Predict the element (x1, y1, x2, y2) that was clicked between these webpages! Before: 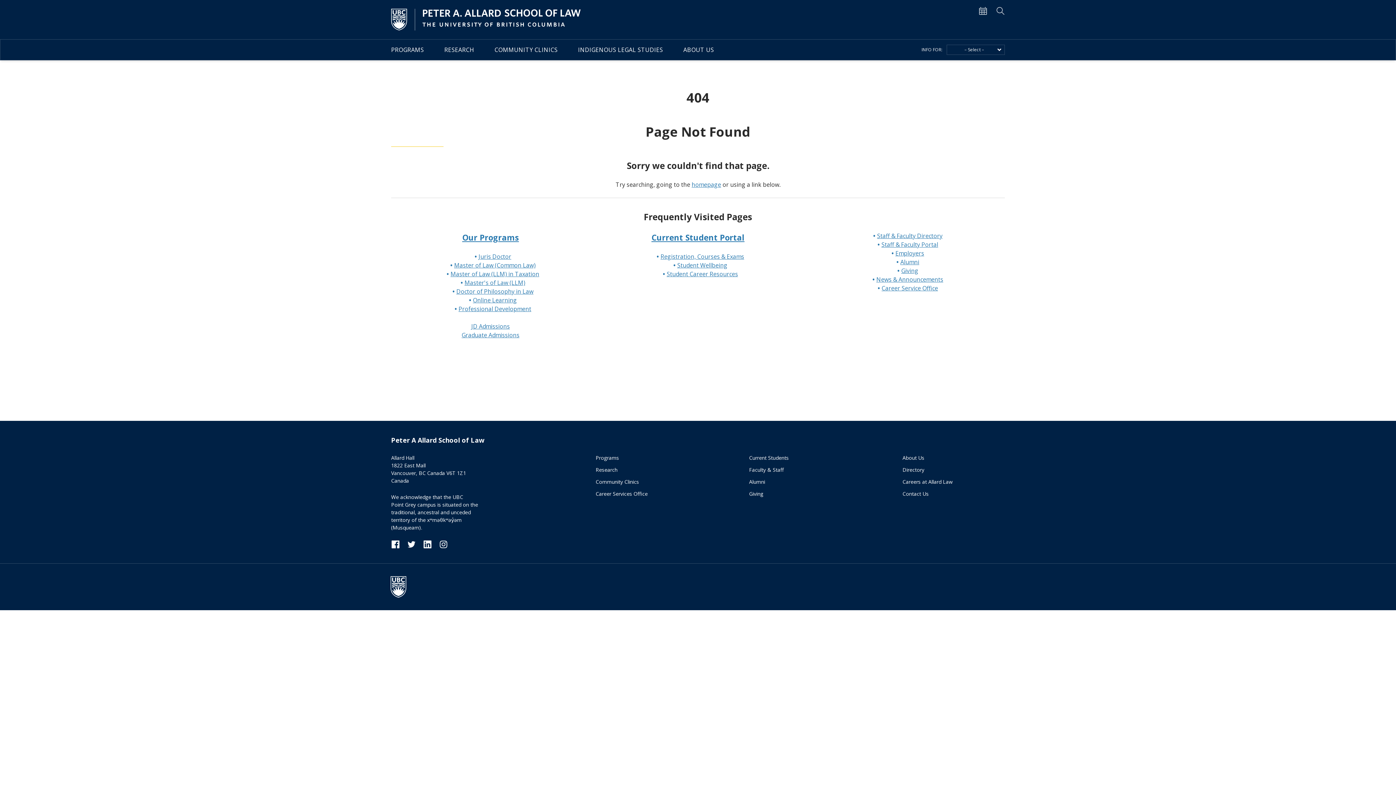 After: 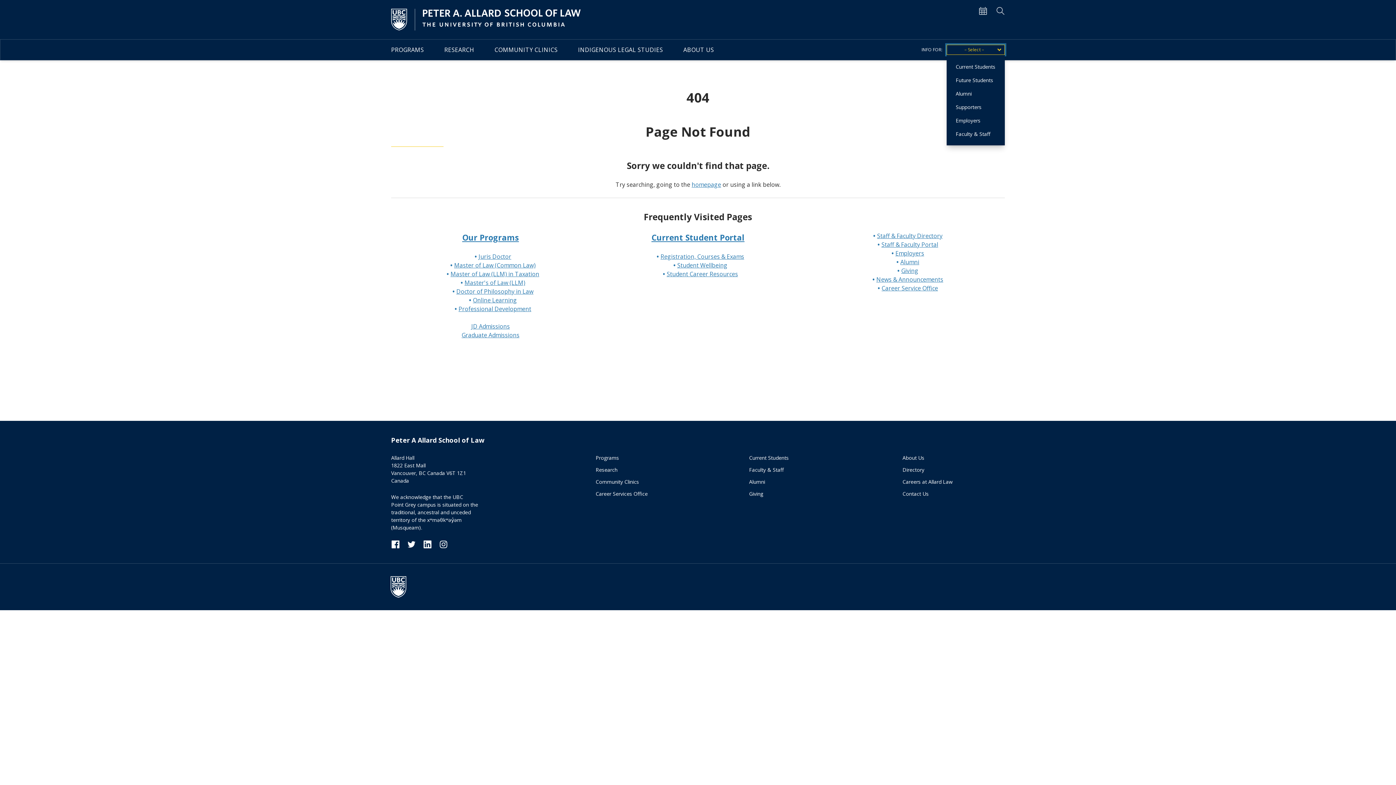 Action: label: – Select – bbox: (946, 44, 1005, 54)